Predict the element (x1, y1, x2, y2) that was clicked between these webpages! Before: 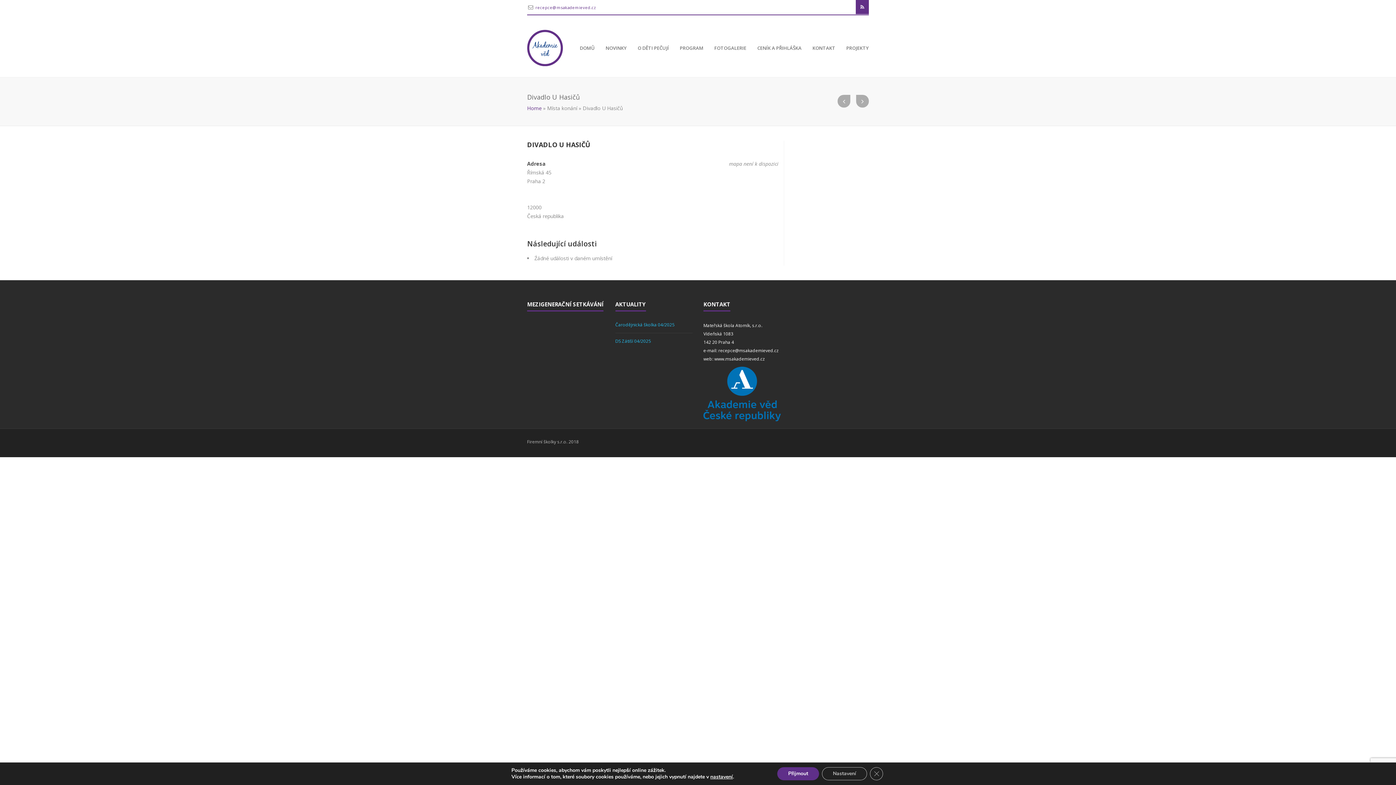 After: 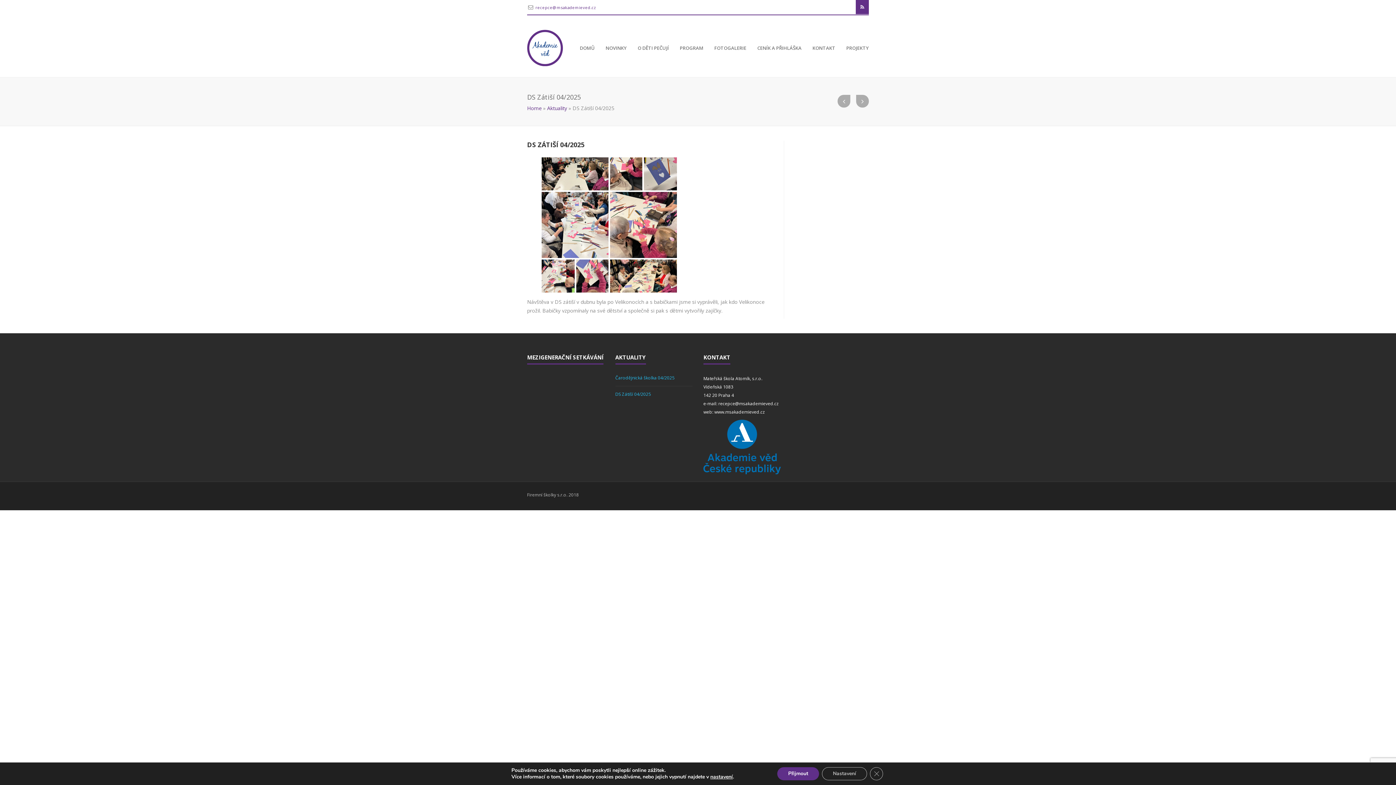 Action: label: DS Zátiší 04/2025 bbox: (615, 338, 651, 344)